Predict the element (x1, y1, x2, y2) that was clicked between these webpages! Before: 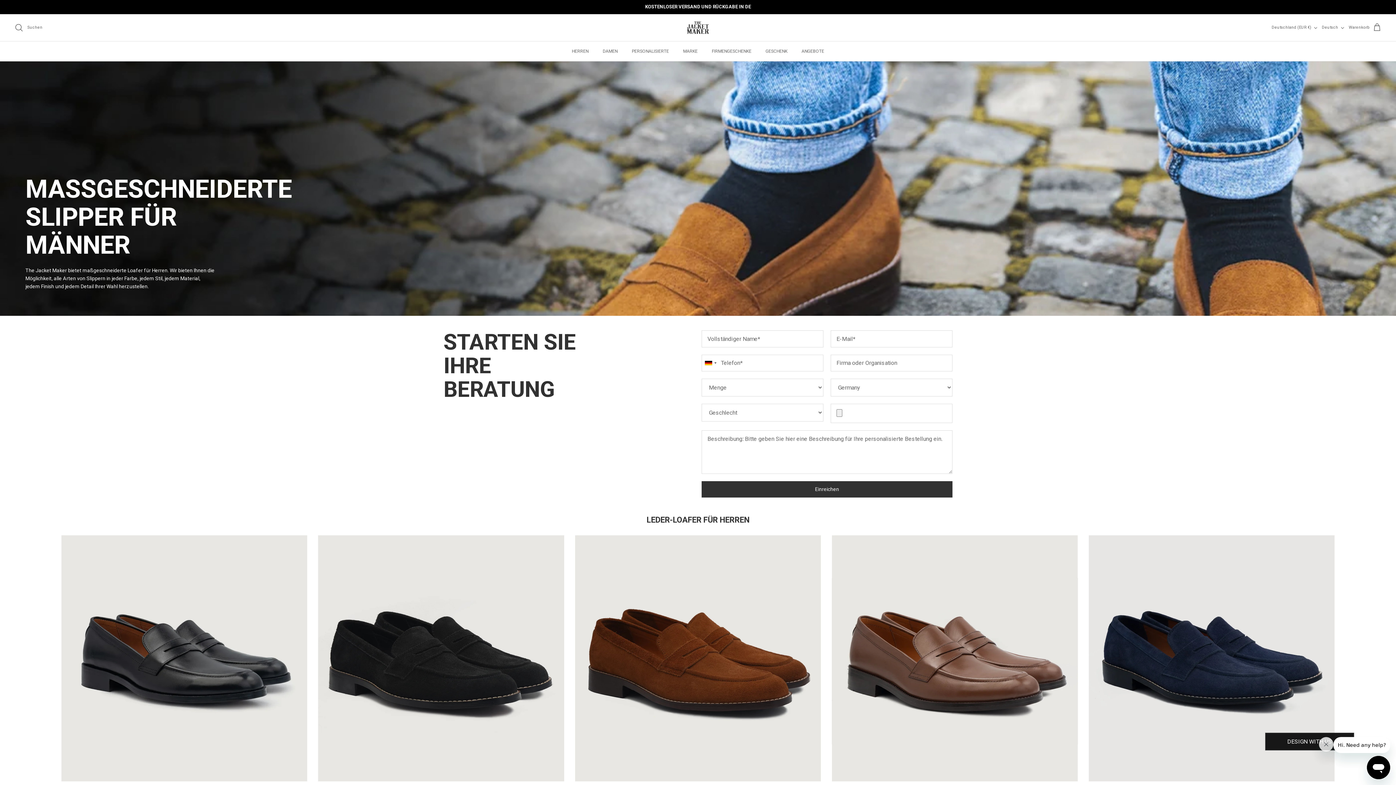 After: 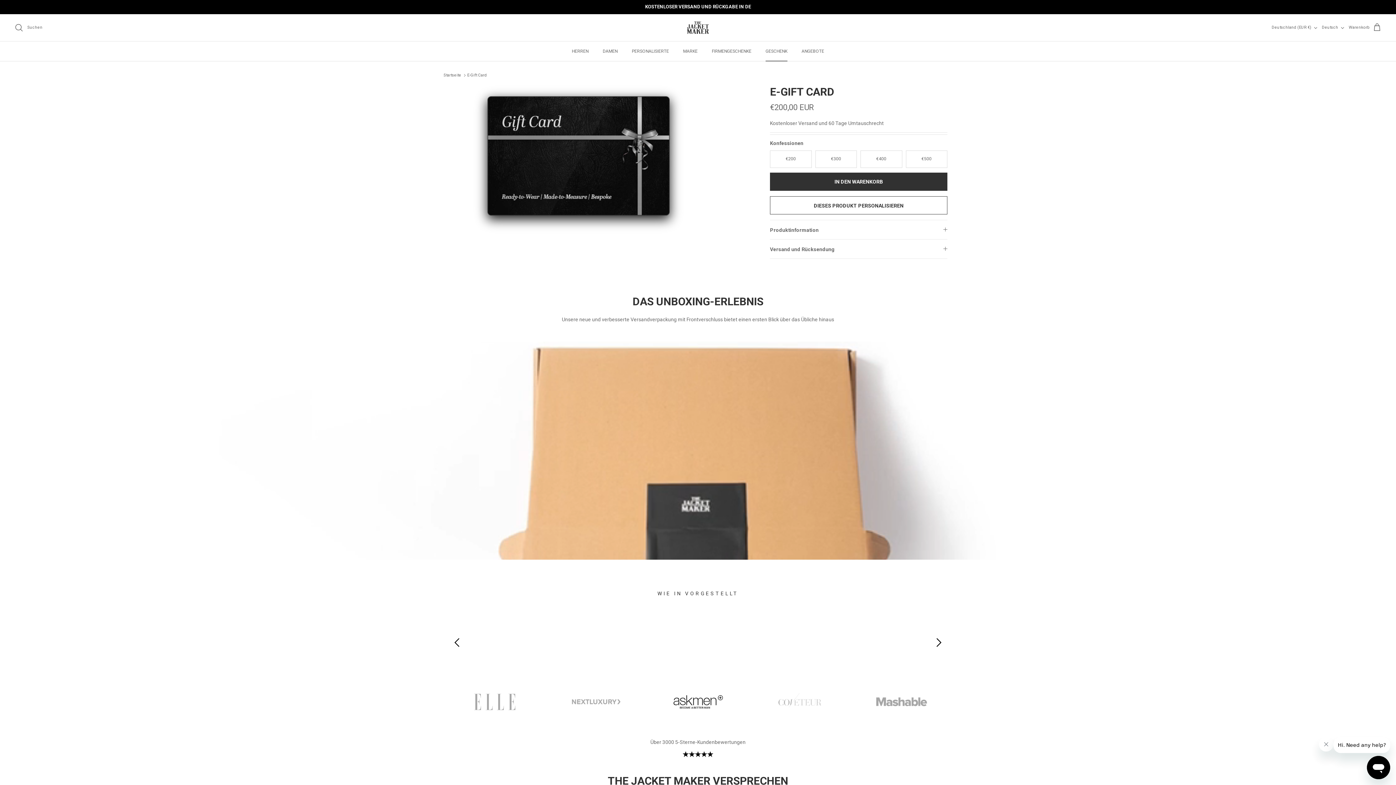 Action: label: GESCHENK bbox: (759, 41, 794, 61)